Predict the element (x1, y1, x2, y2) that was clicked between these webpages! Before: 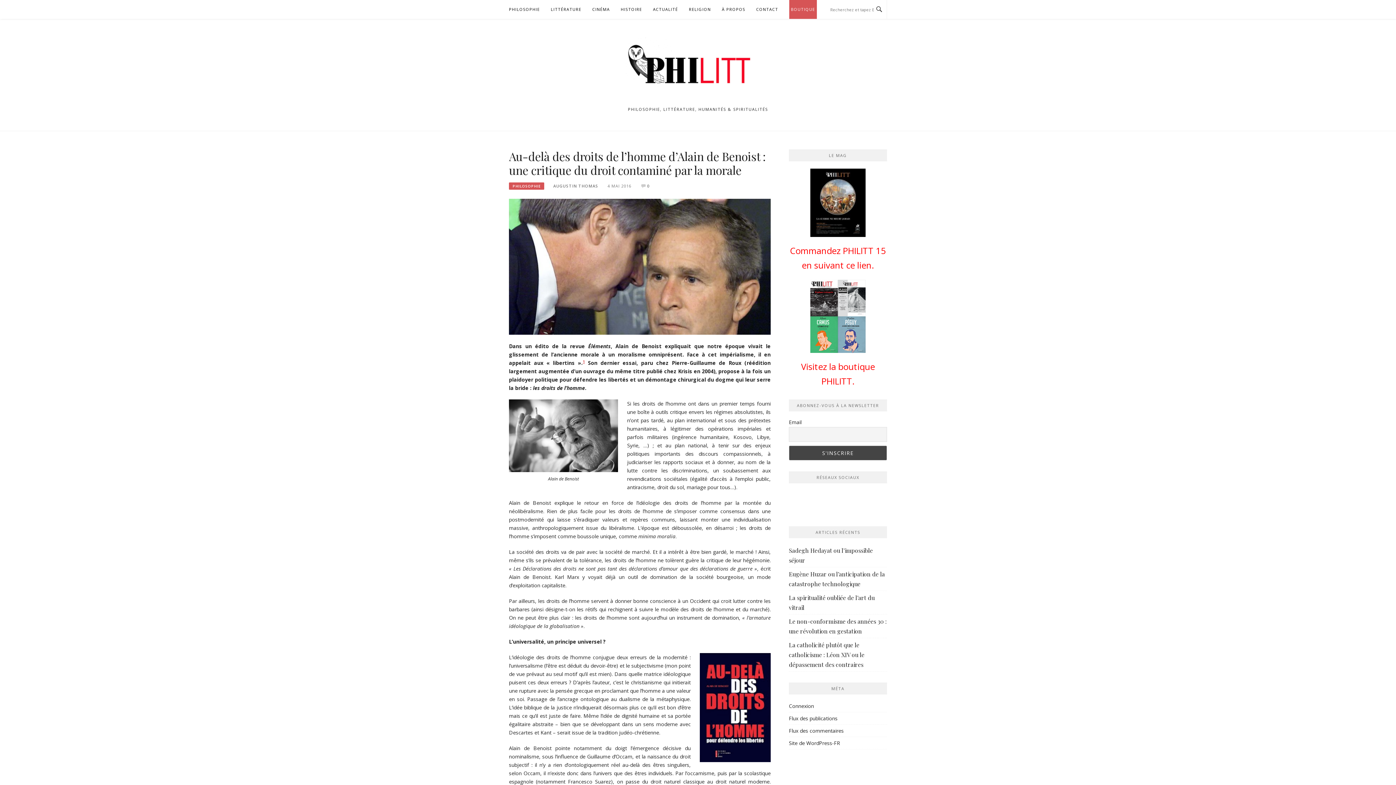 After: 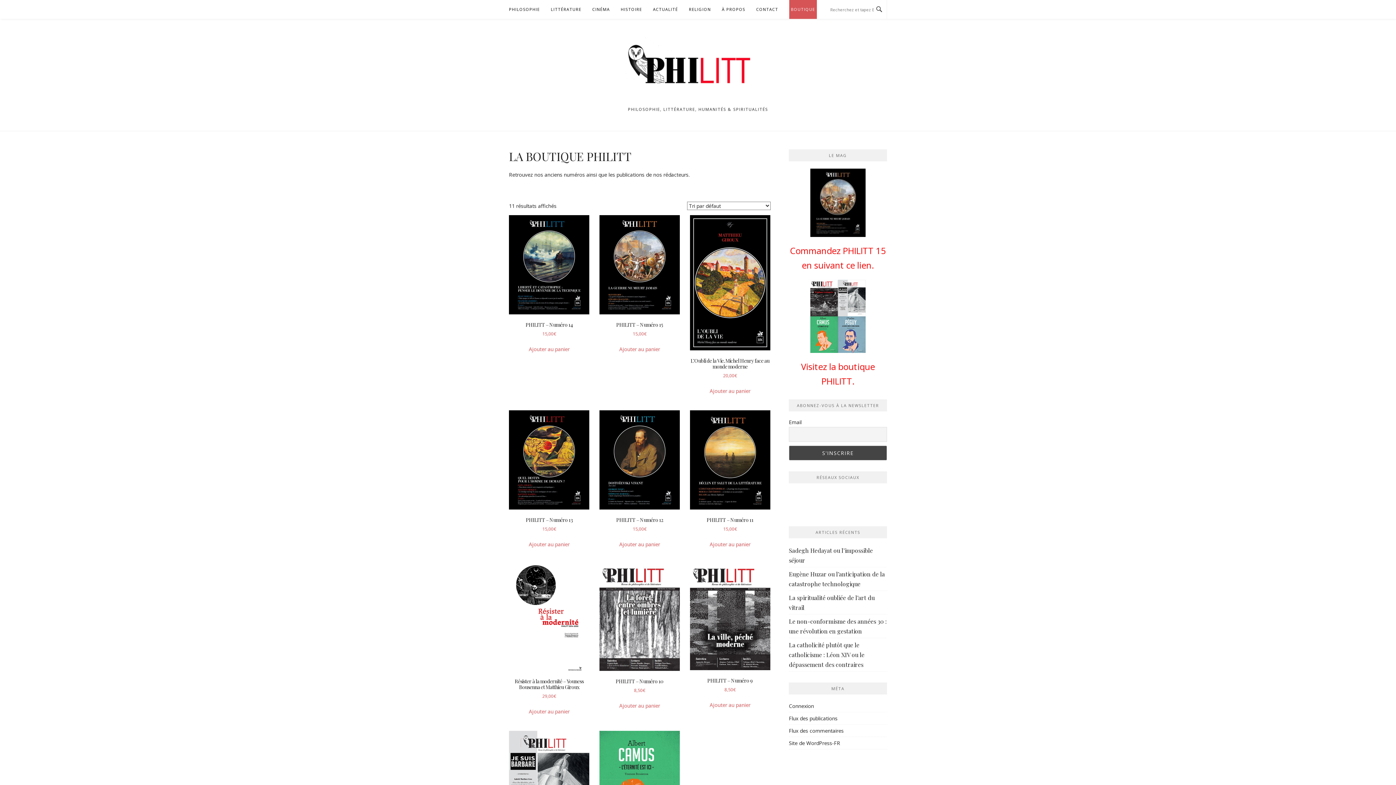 Action: bbox: (789, 0, 817, 18) label: BOUTIQUE